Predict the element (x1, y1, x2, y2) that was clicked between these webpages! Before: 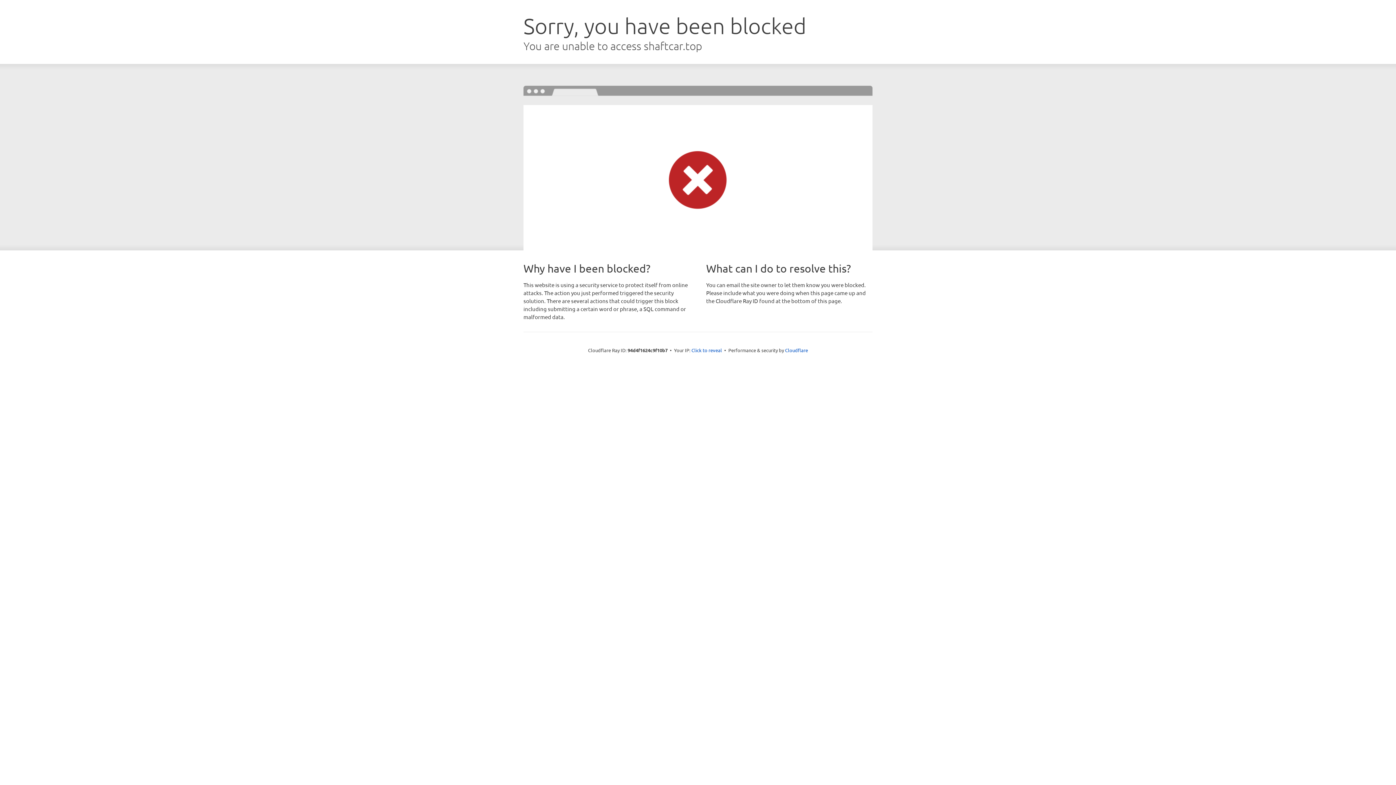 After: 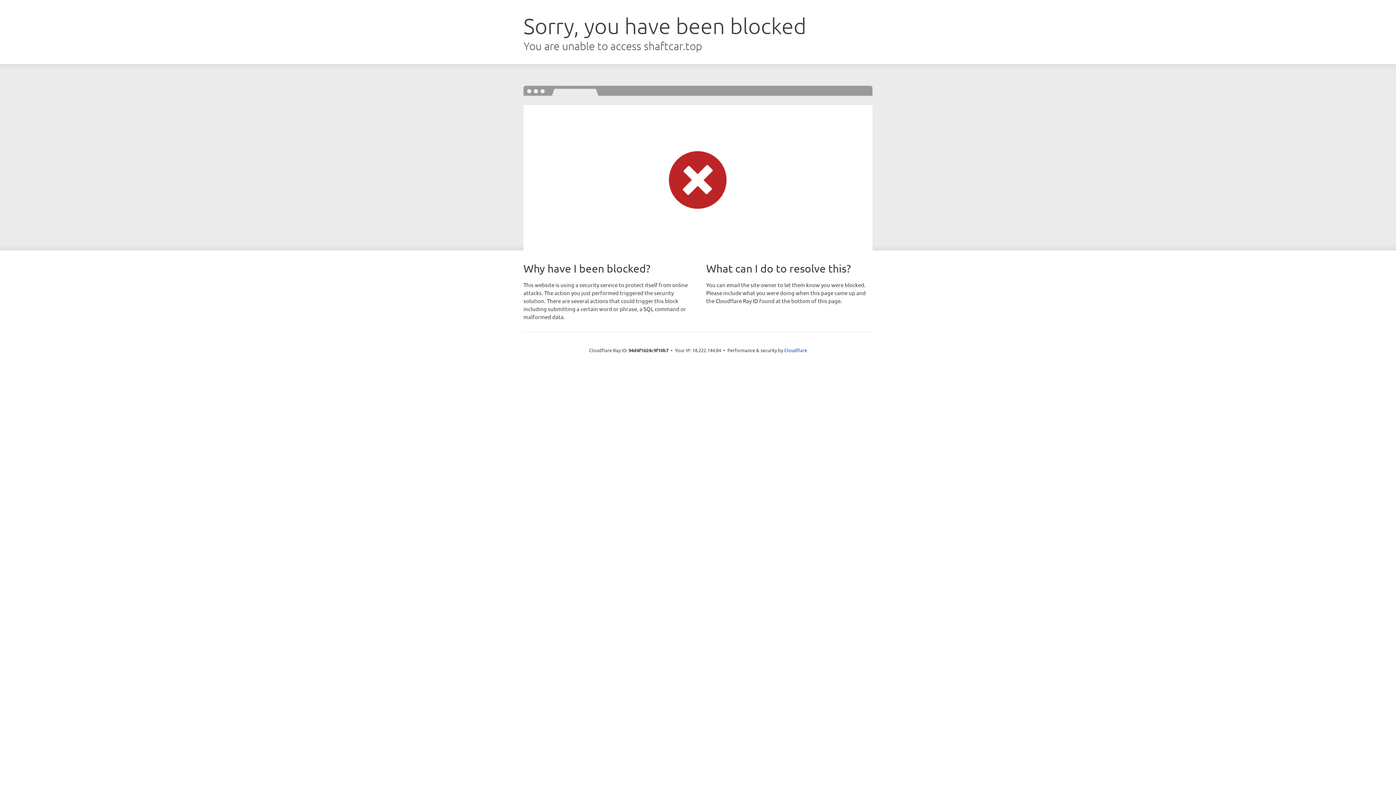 Action: label: Click to reveal bbox: (691, 346, 722, 353)